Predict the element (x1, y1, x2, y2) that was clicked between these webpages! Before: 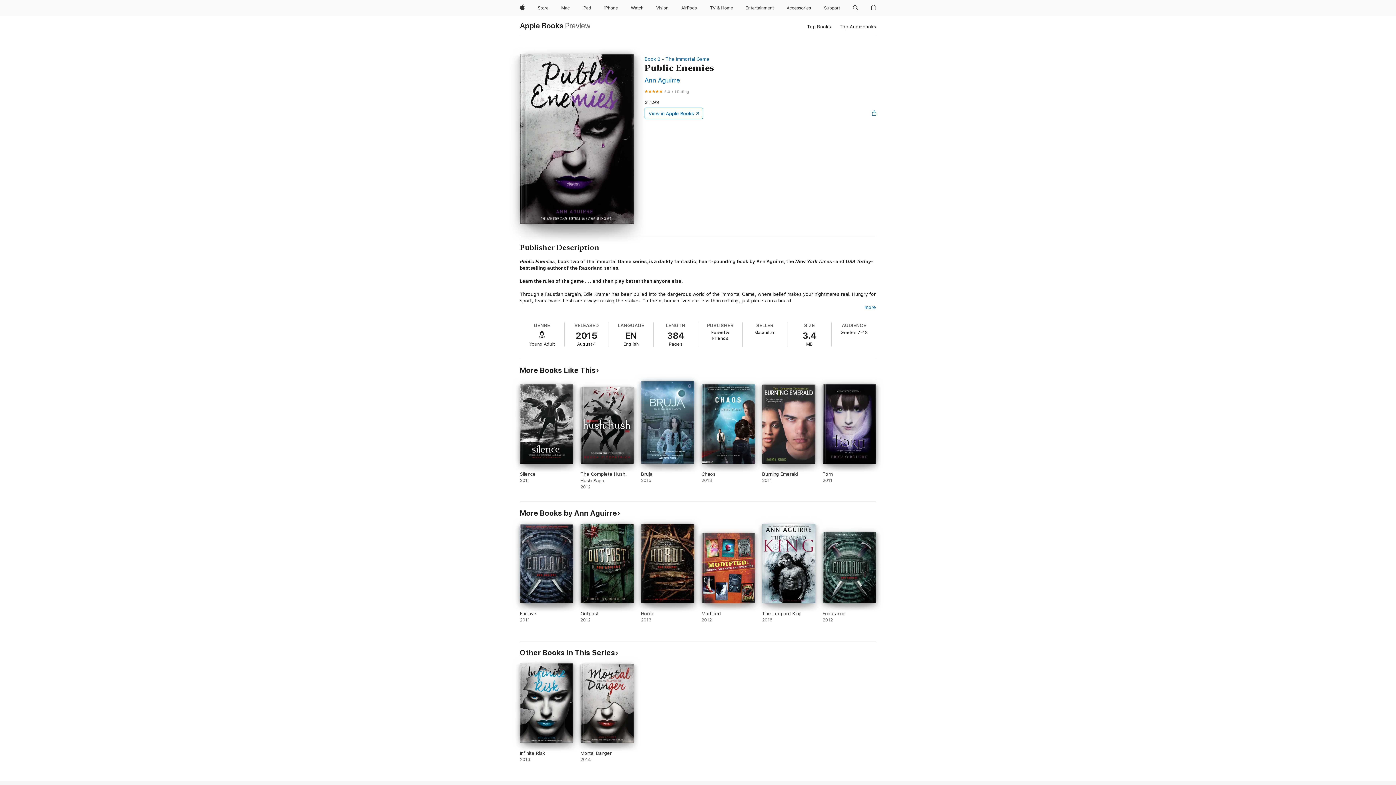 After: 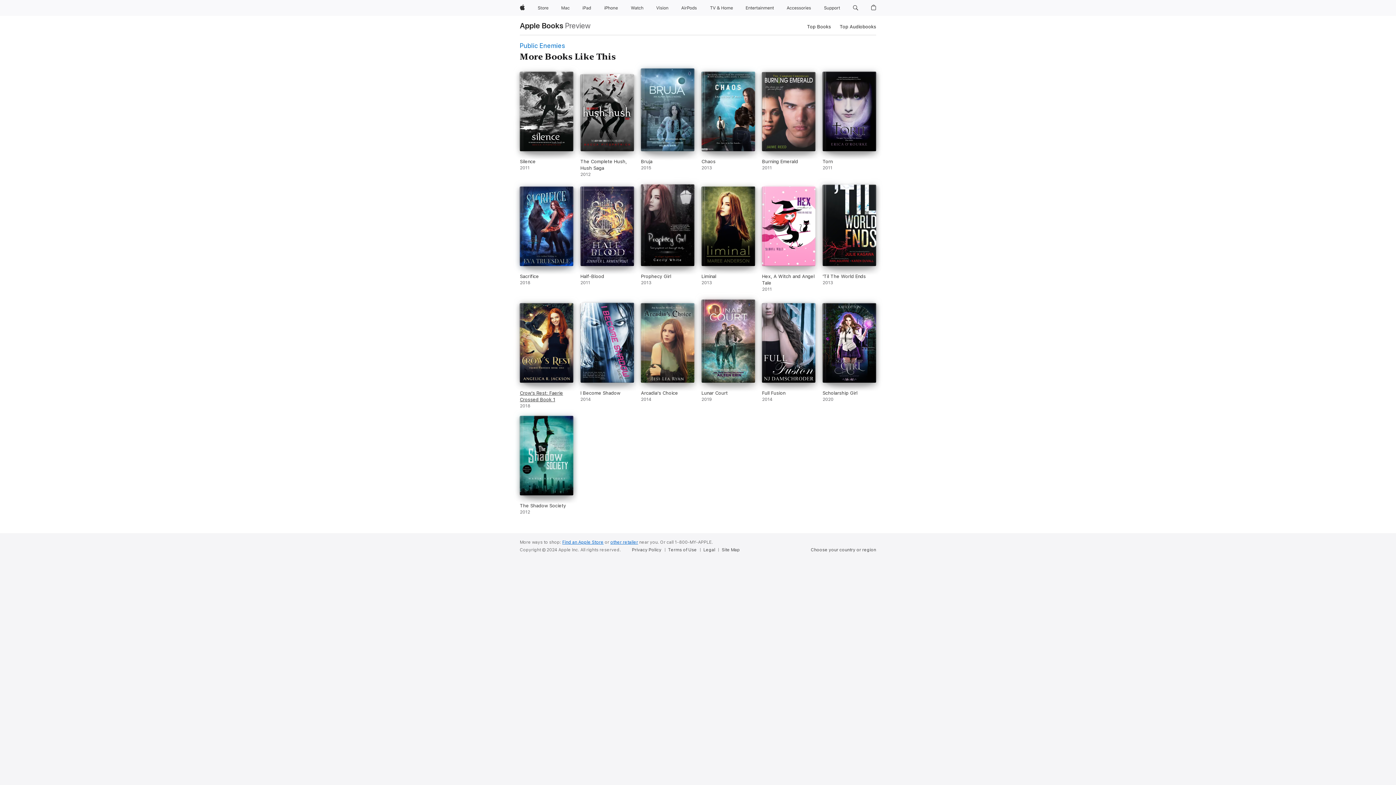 Action: label: More Books Like This bbox: (520, 366, 599, 374)